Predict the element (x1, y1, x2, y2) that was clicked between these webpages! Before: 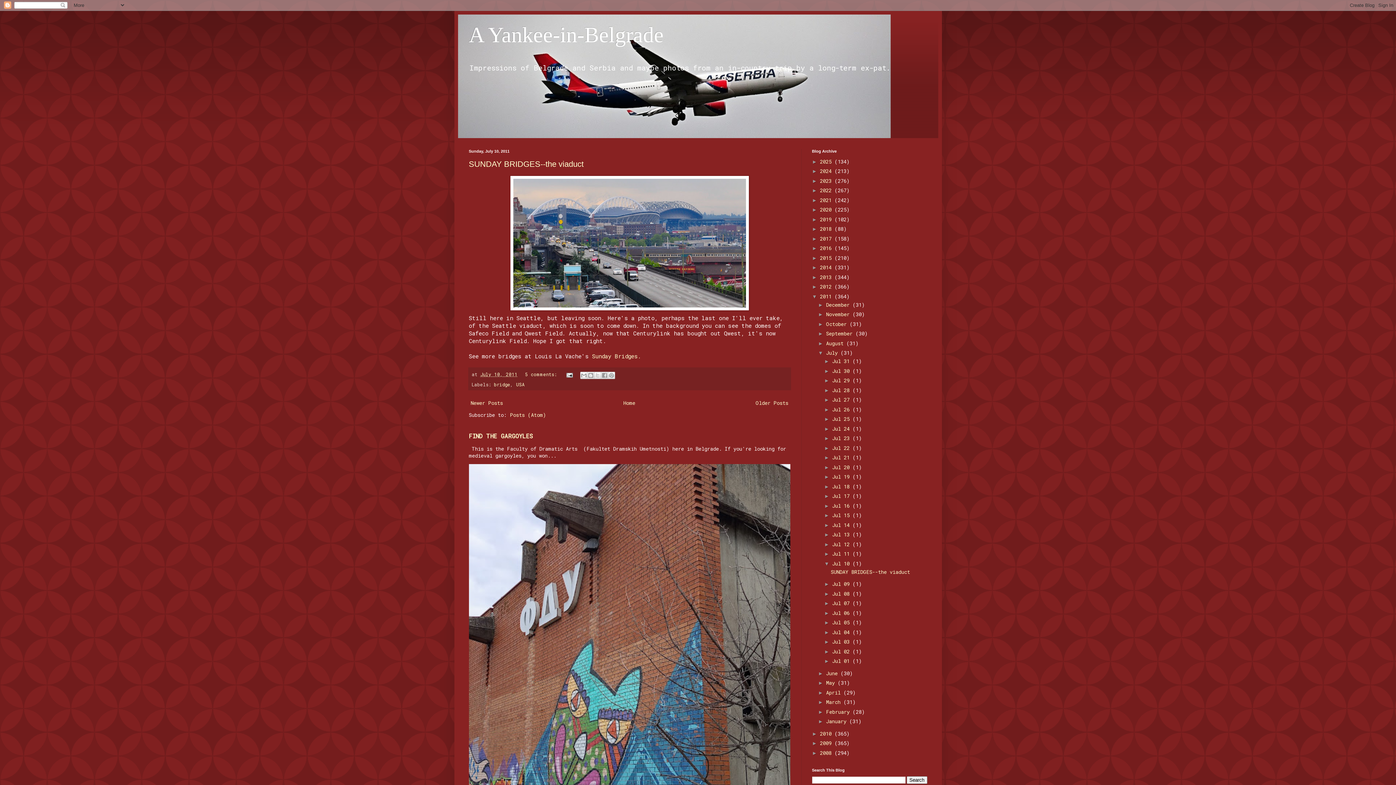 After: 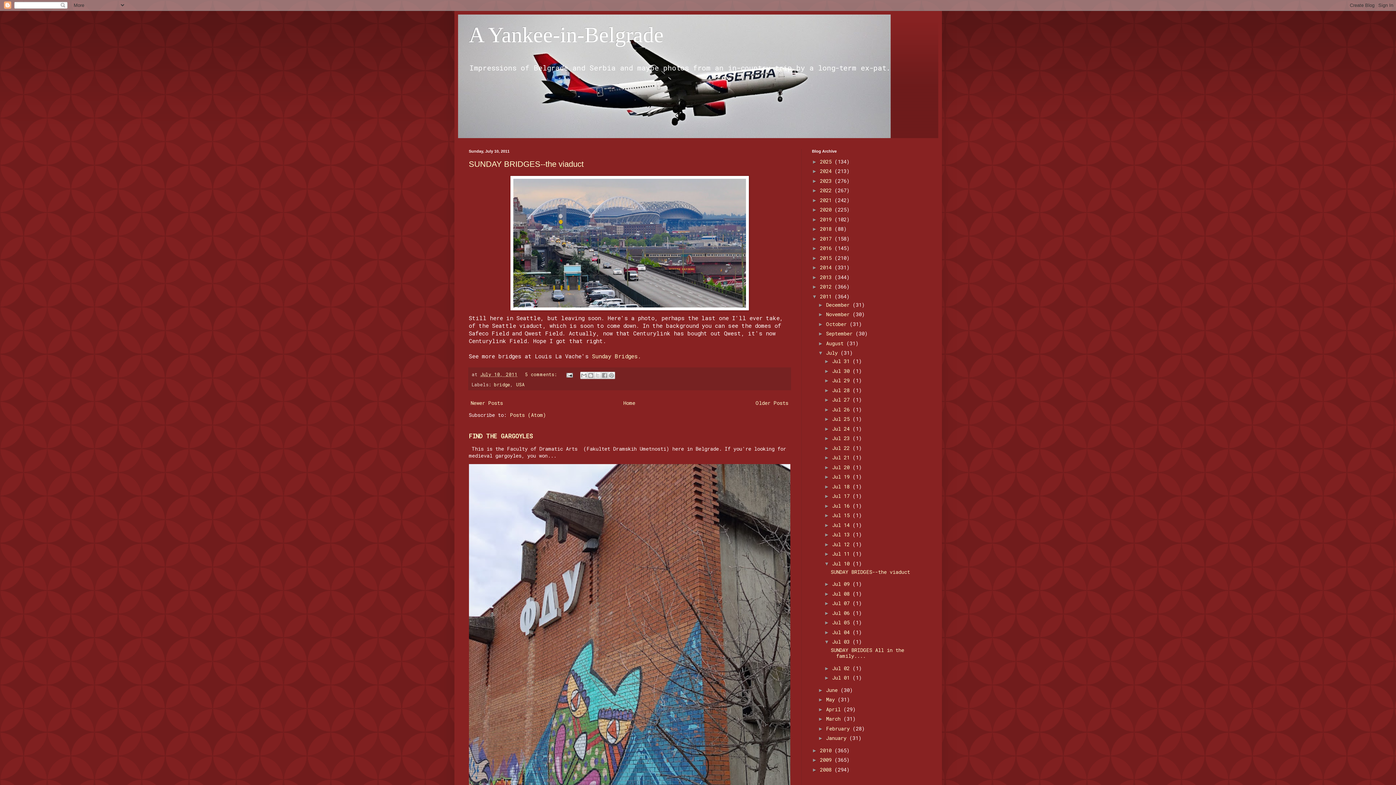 Action: label: ►   bbox: (824, 639, 832, 645)